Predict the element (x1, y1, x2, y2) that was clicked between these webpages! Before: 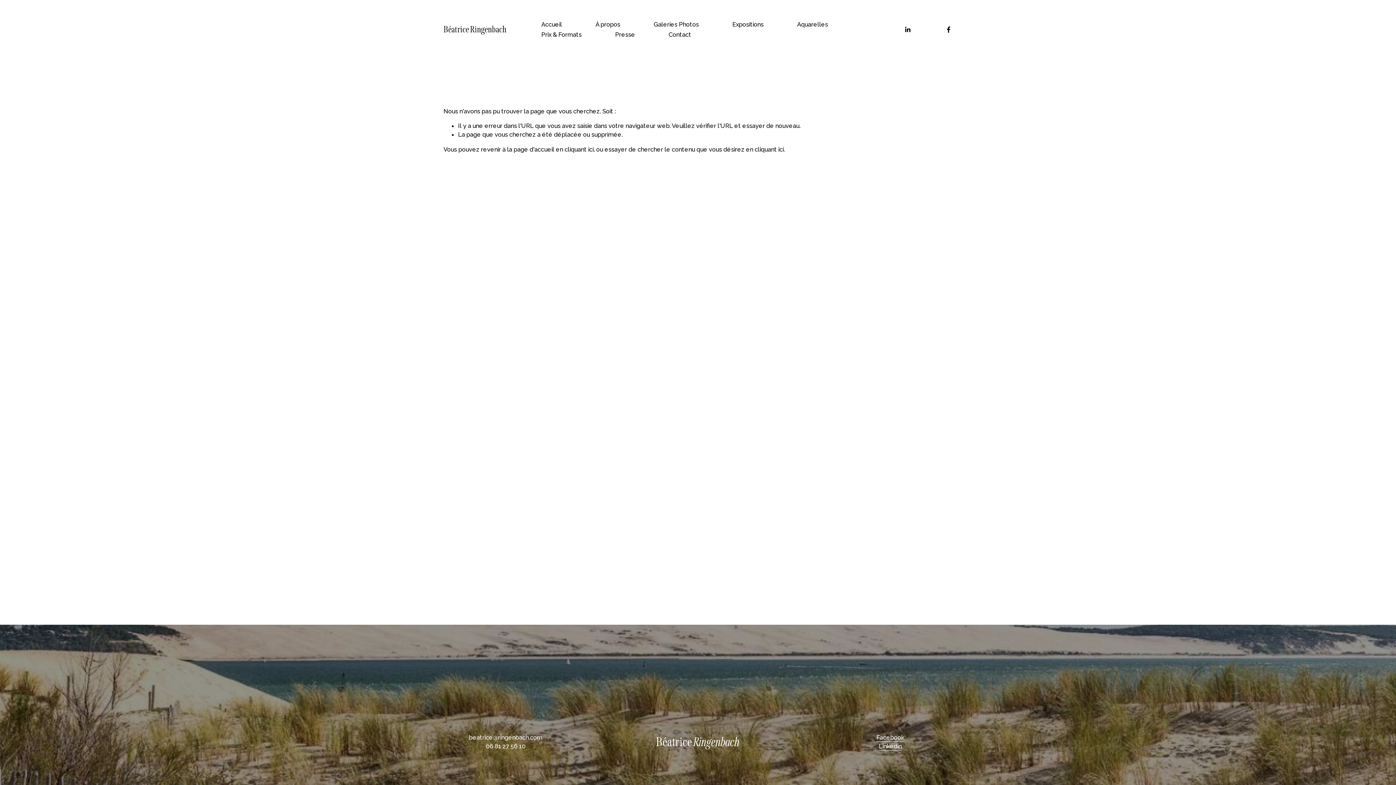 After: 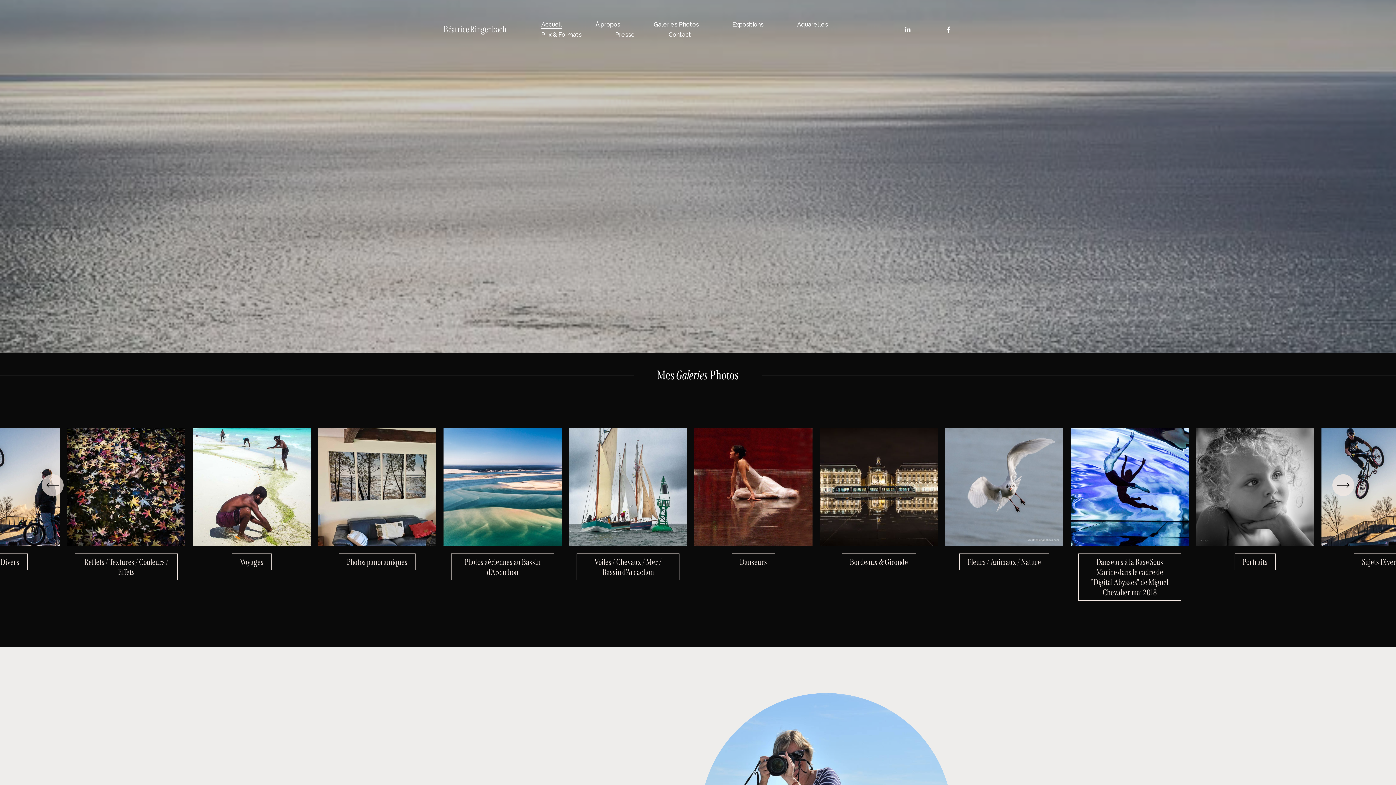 Action: bbox: (541, 19, 562, 29) label: Accueil